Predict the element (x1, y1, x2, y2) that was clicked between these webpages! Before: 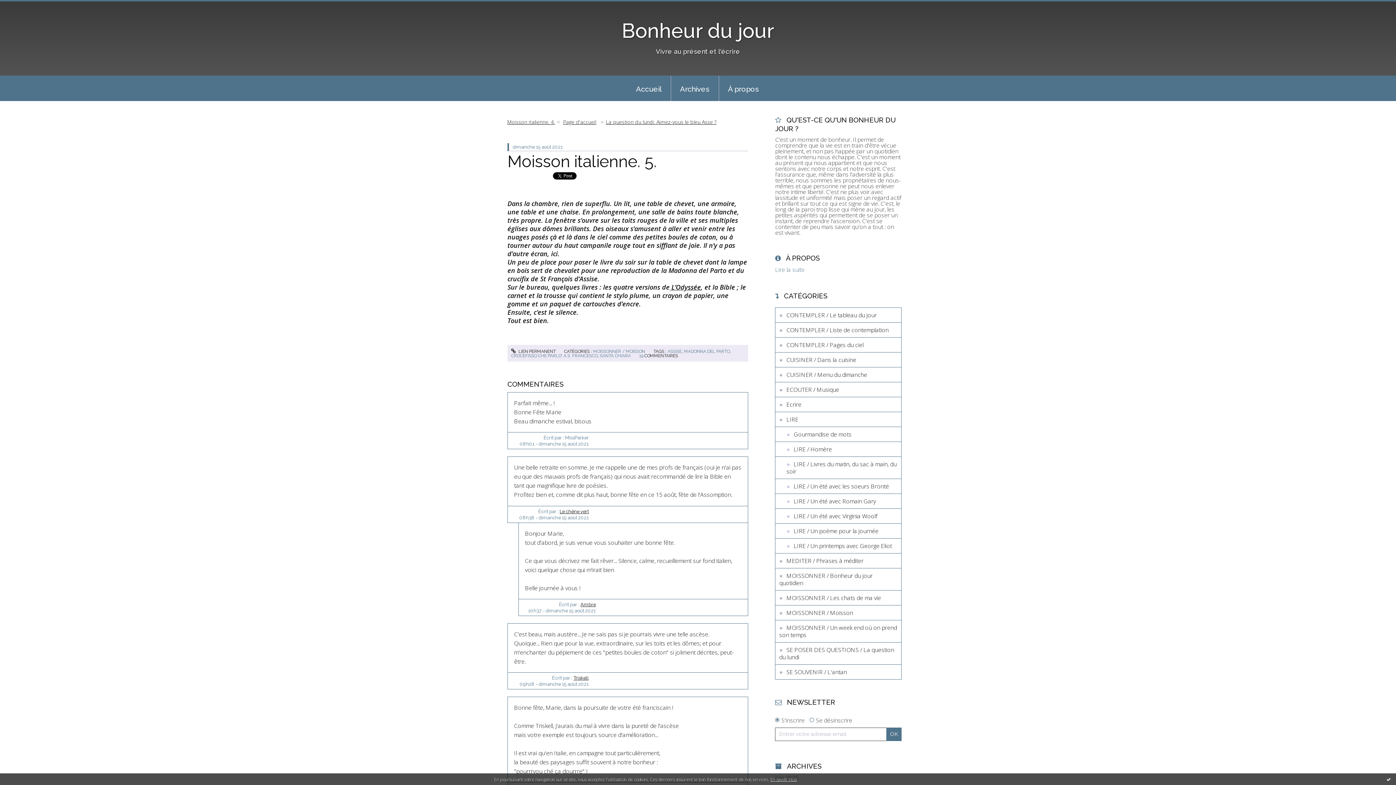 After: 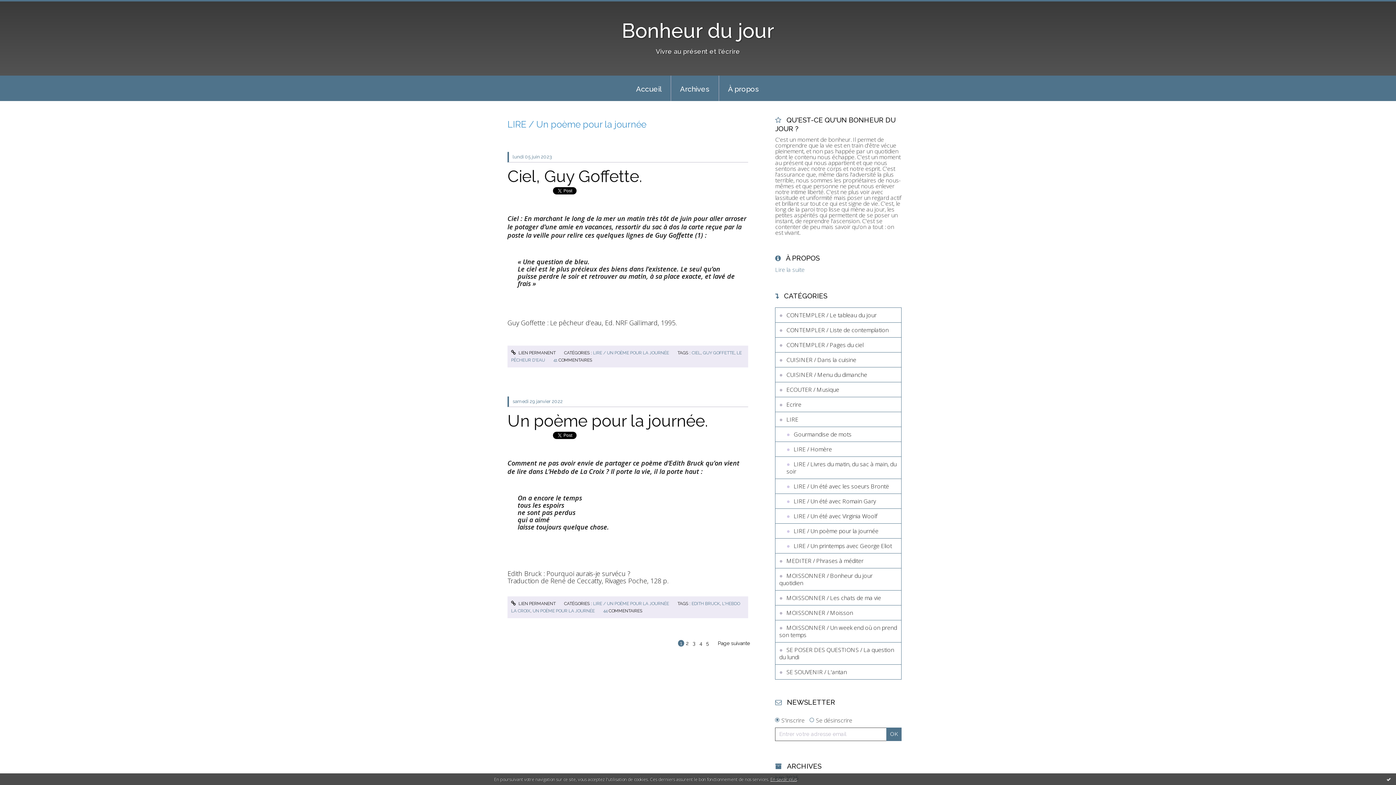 Action: bbox: (775, 523, 901, 538) label: LIRE / Un poème pour la journée